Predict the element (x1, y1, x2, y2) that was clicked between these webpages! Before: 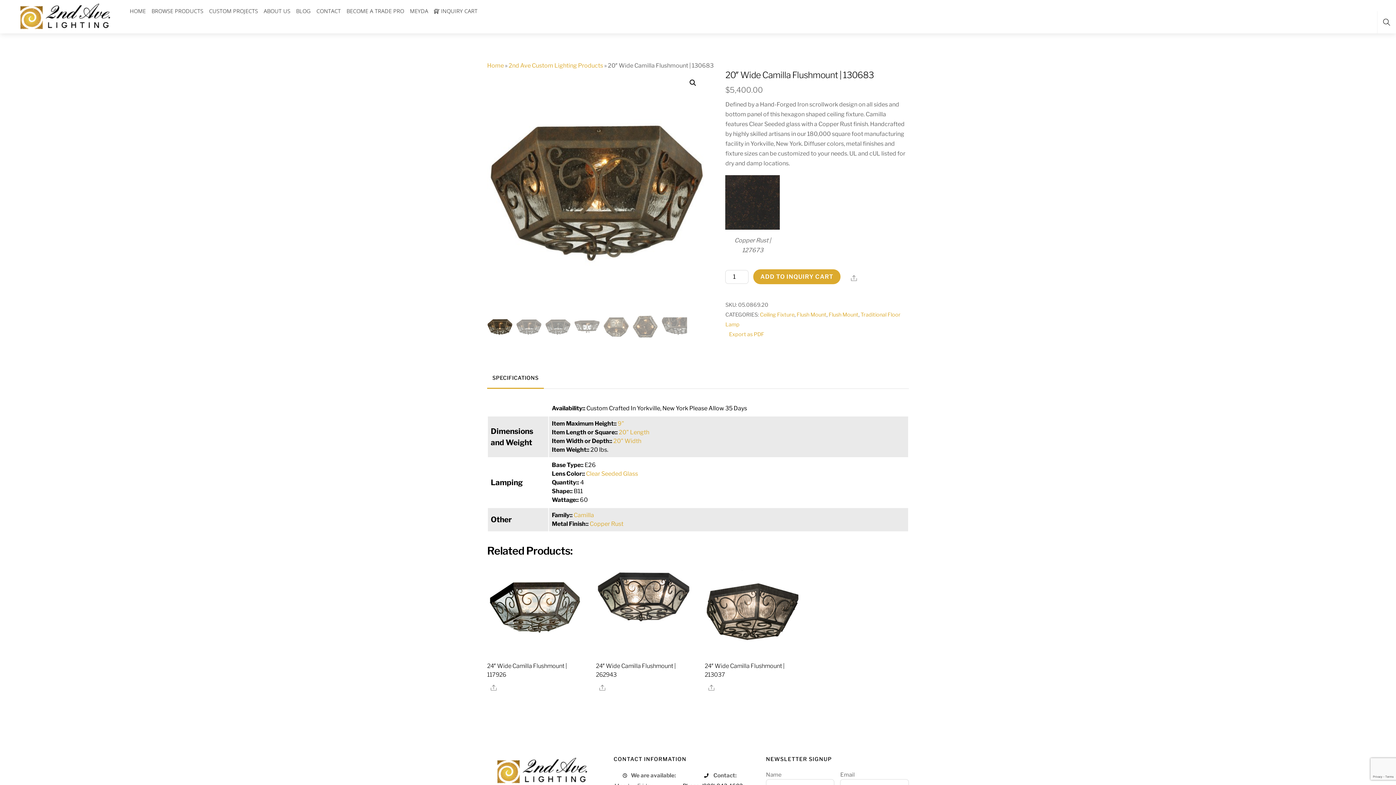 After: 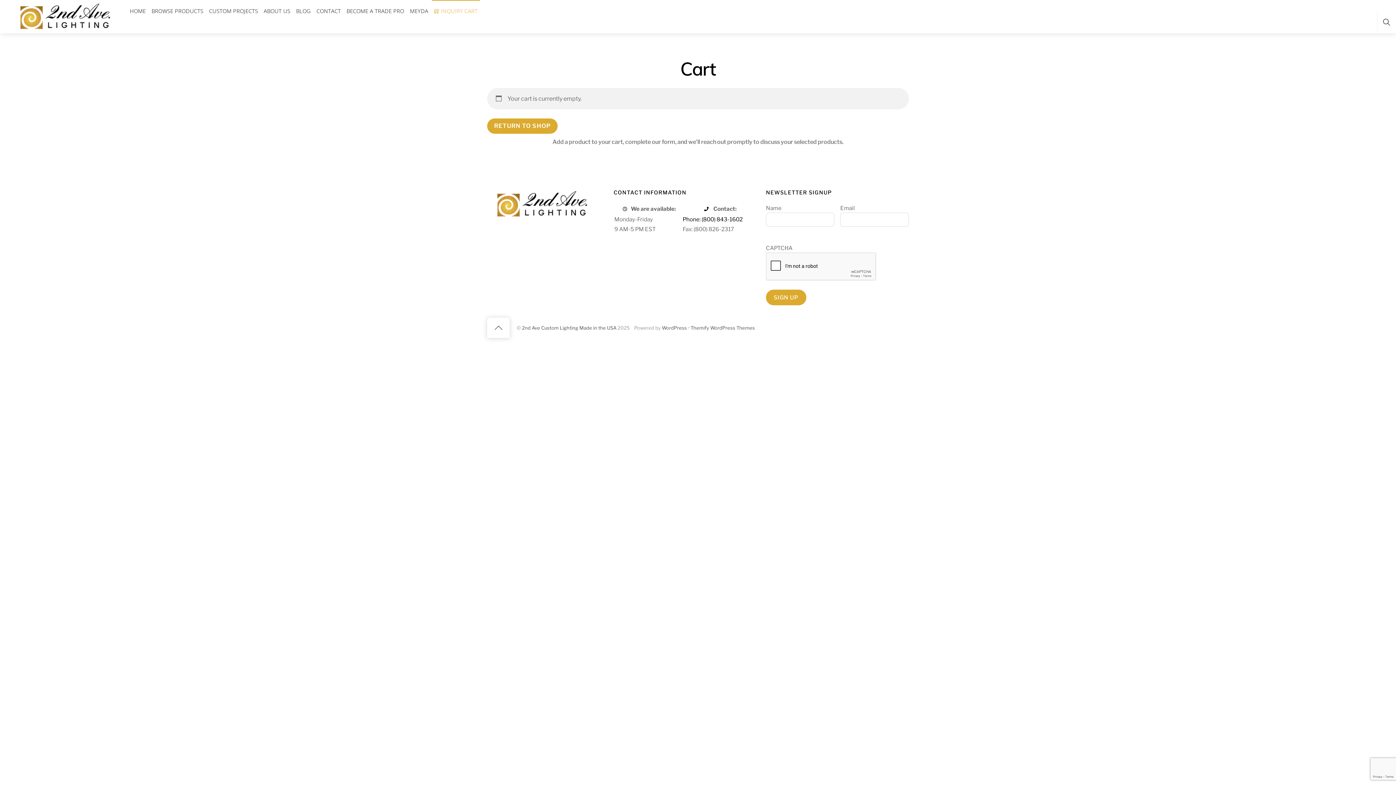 Action: bbox: (431, 0, 479, 22) label:  INQUIRY CART